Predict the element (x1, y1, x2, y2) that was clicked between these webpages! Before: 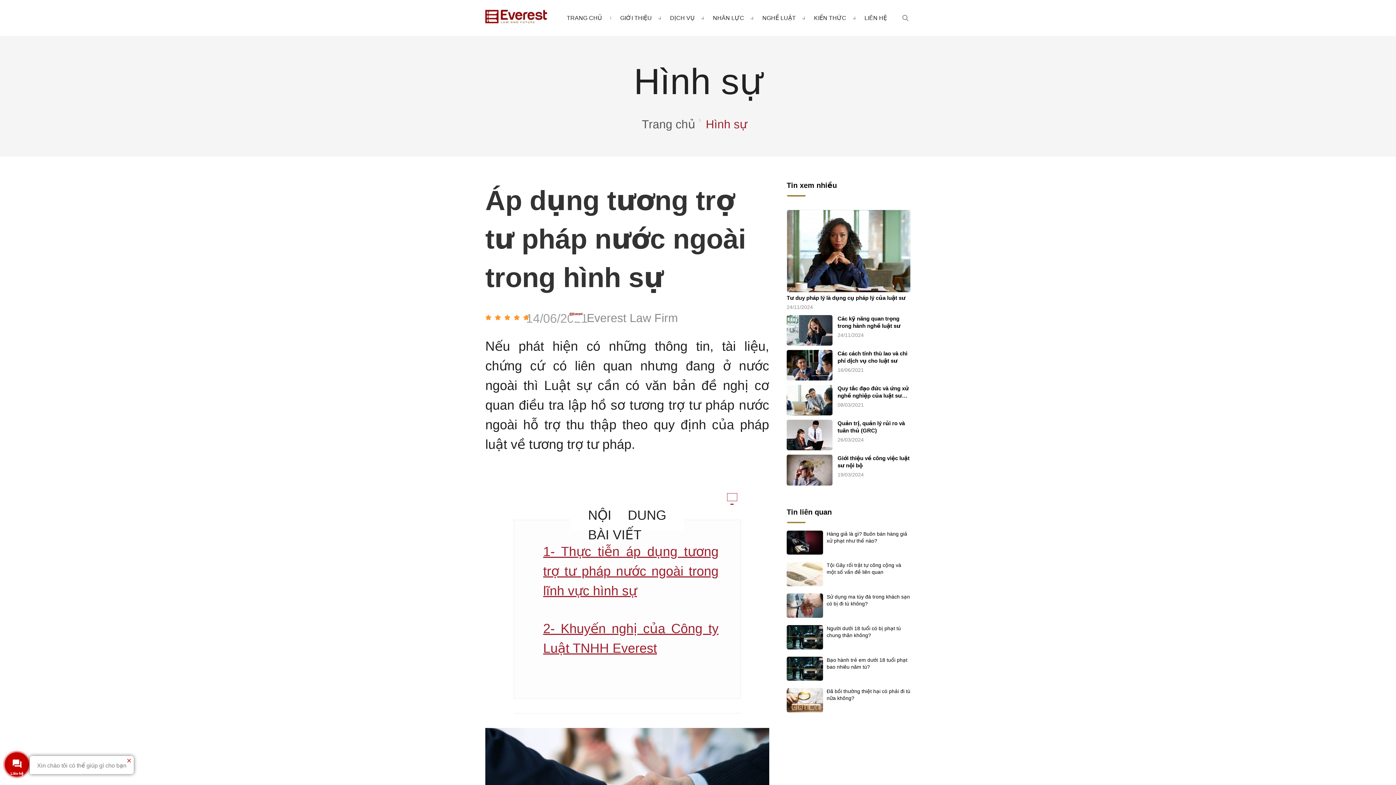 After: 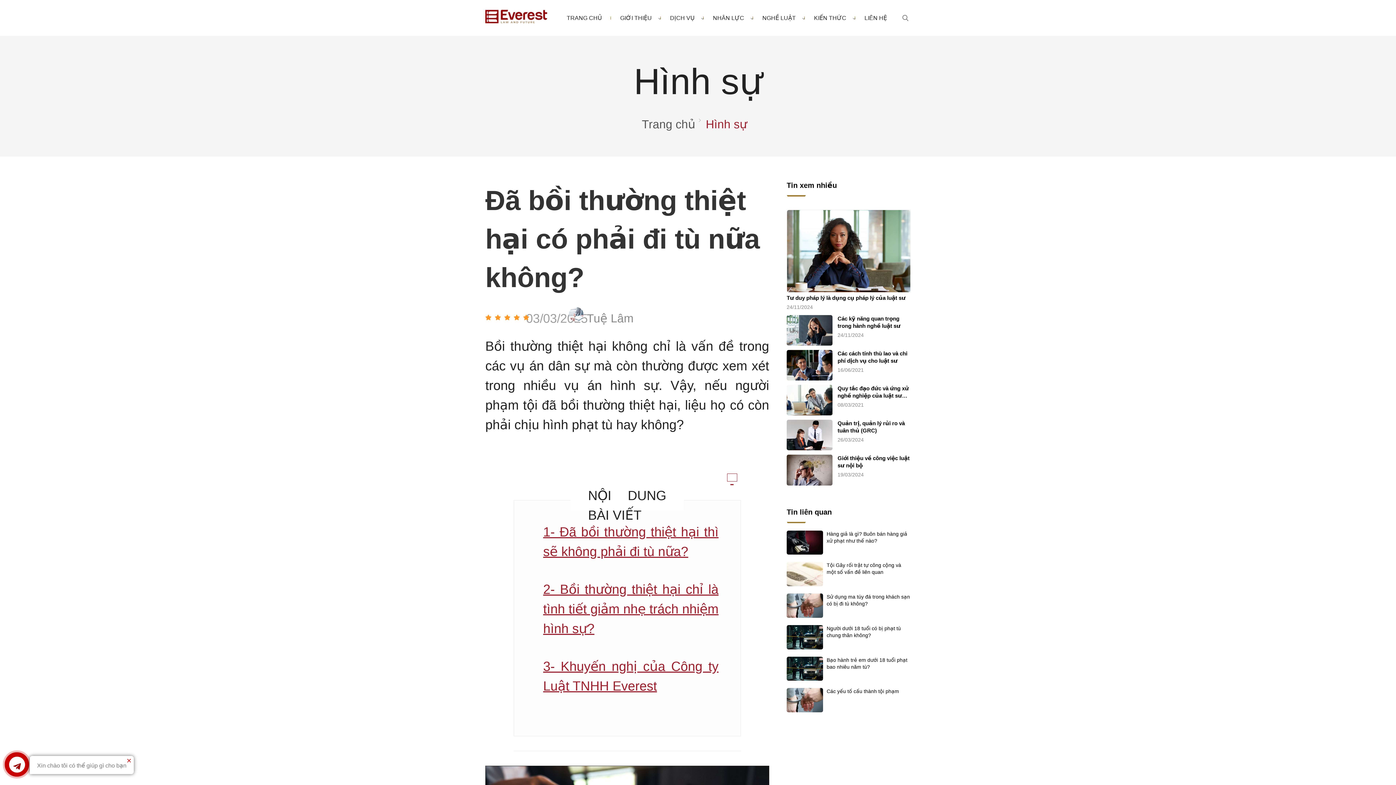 Action: bbox: (826, 688, 910, 702) label: Đã bồi thường thiệt hại có phải đi tù nữa không?